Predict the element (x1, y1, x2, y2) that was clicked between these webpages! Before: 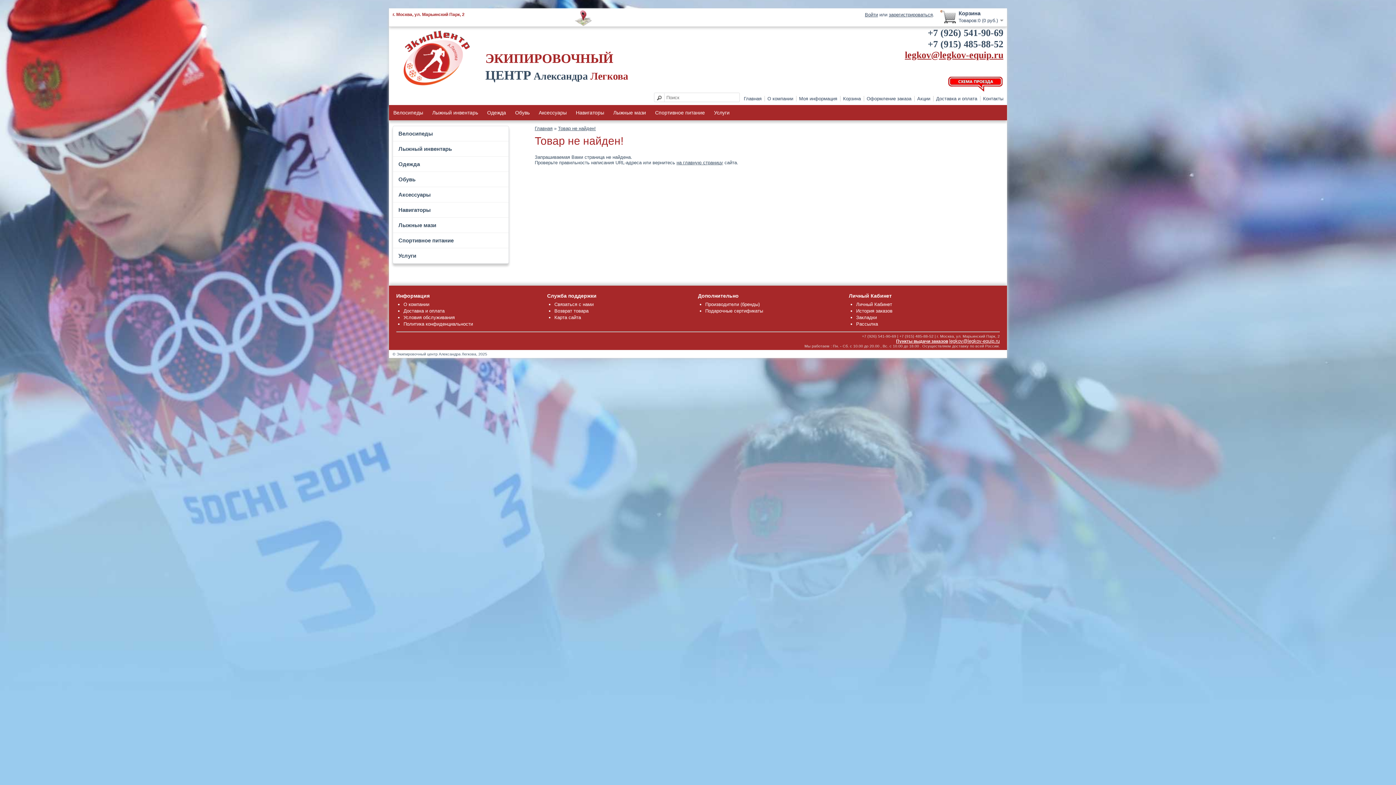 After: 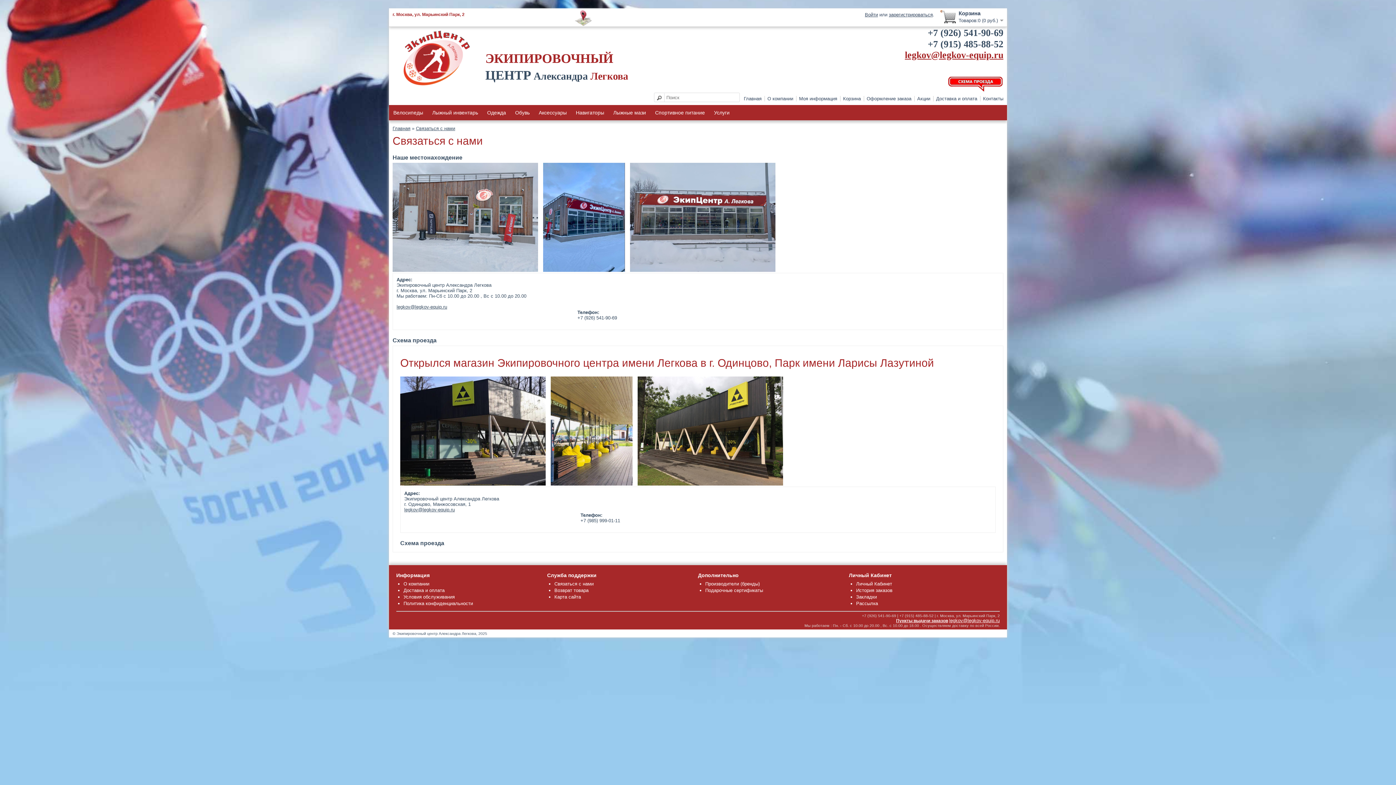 Action: label: Связаться с нами bbox: (554, 301, 593, 307)